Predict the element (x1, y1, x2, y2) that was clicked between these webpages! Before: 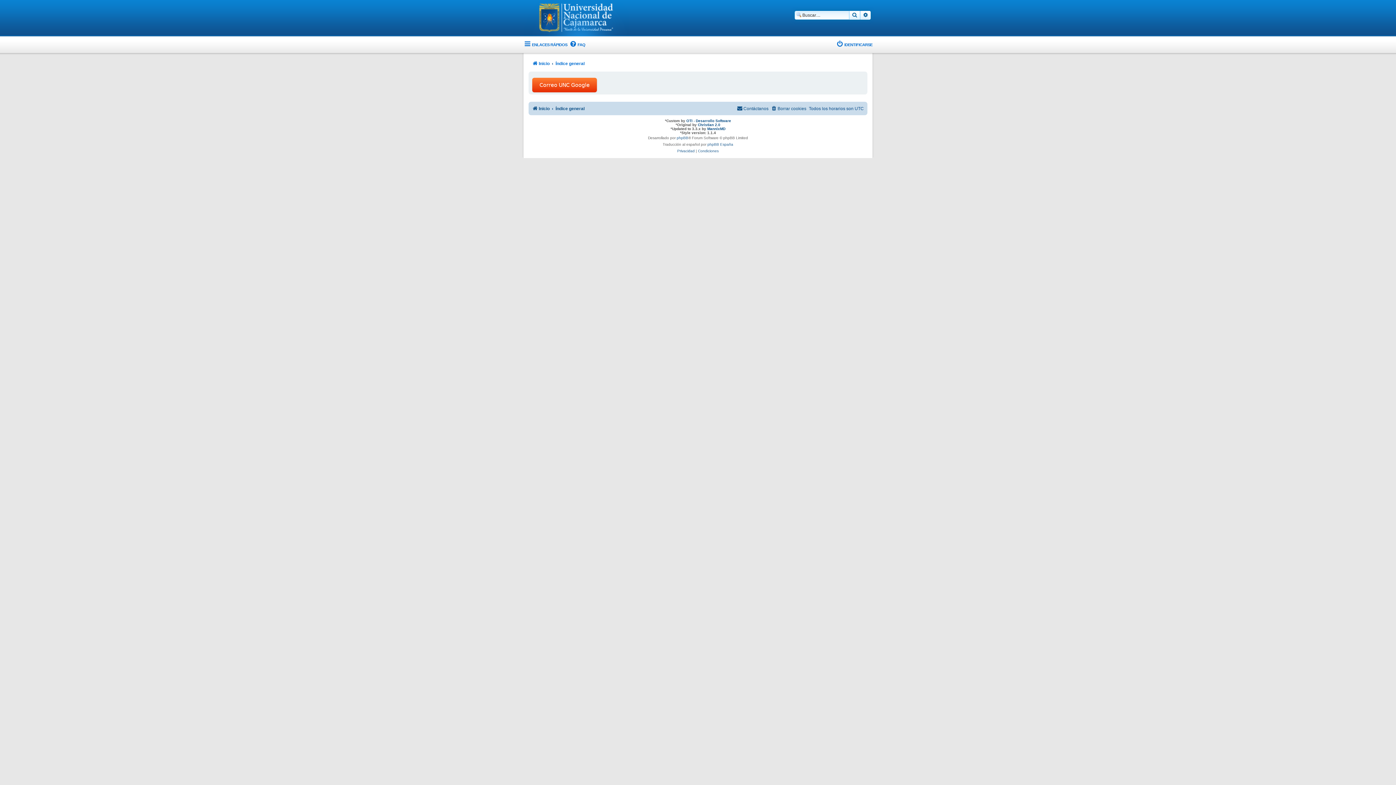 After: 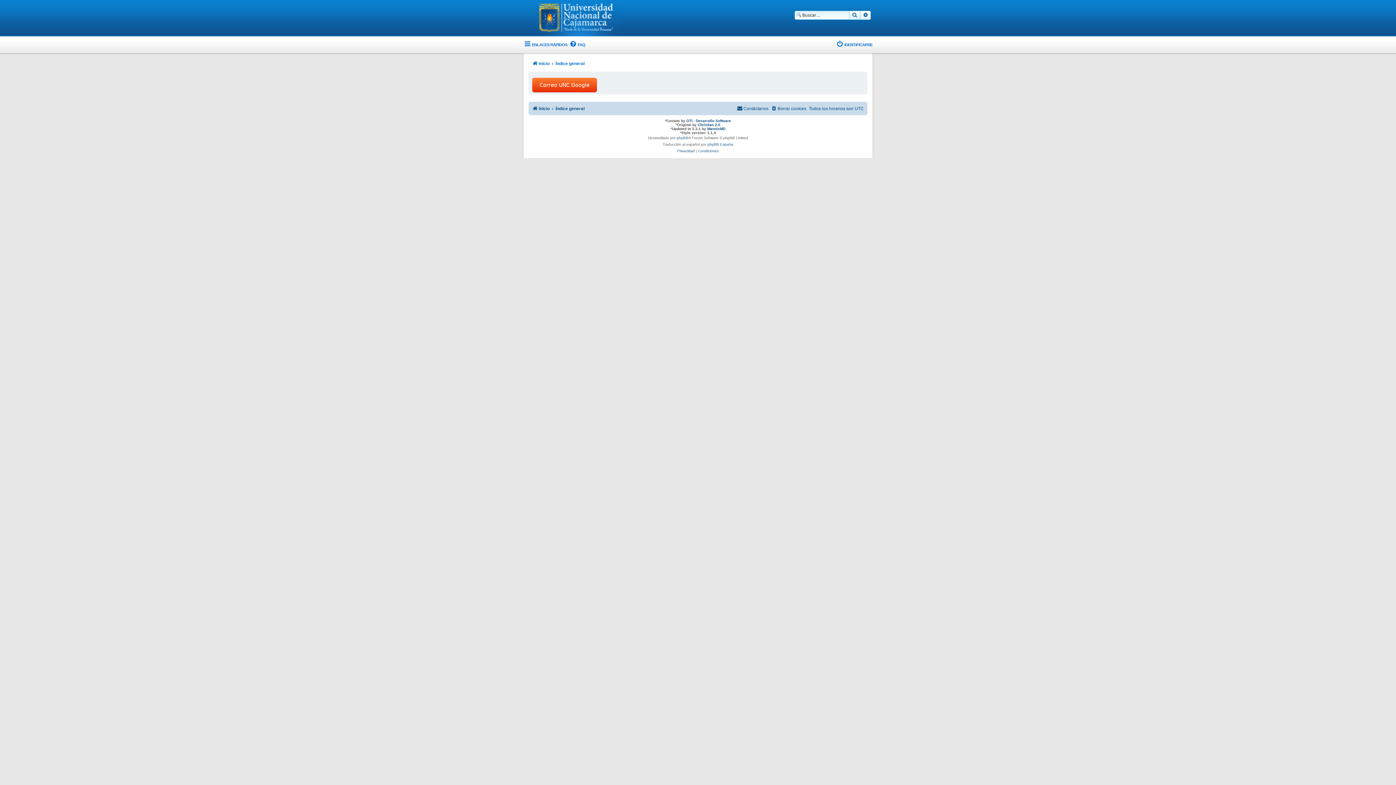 Action: label: IDENTIFICARSE bbox: (836, 37, 872, 51)